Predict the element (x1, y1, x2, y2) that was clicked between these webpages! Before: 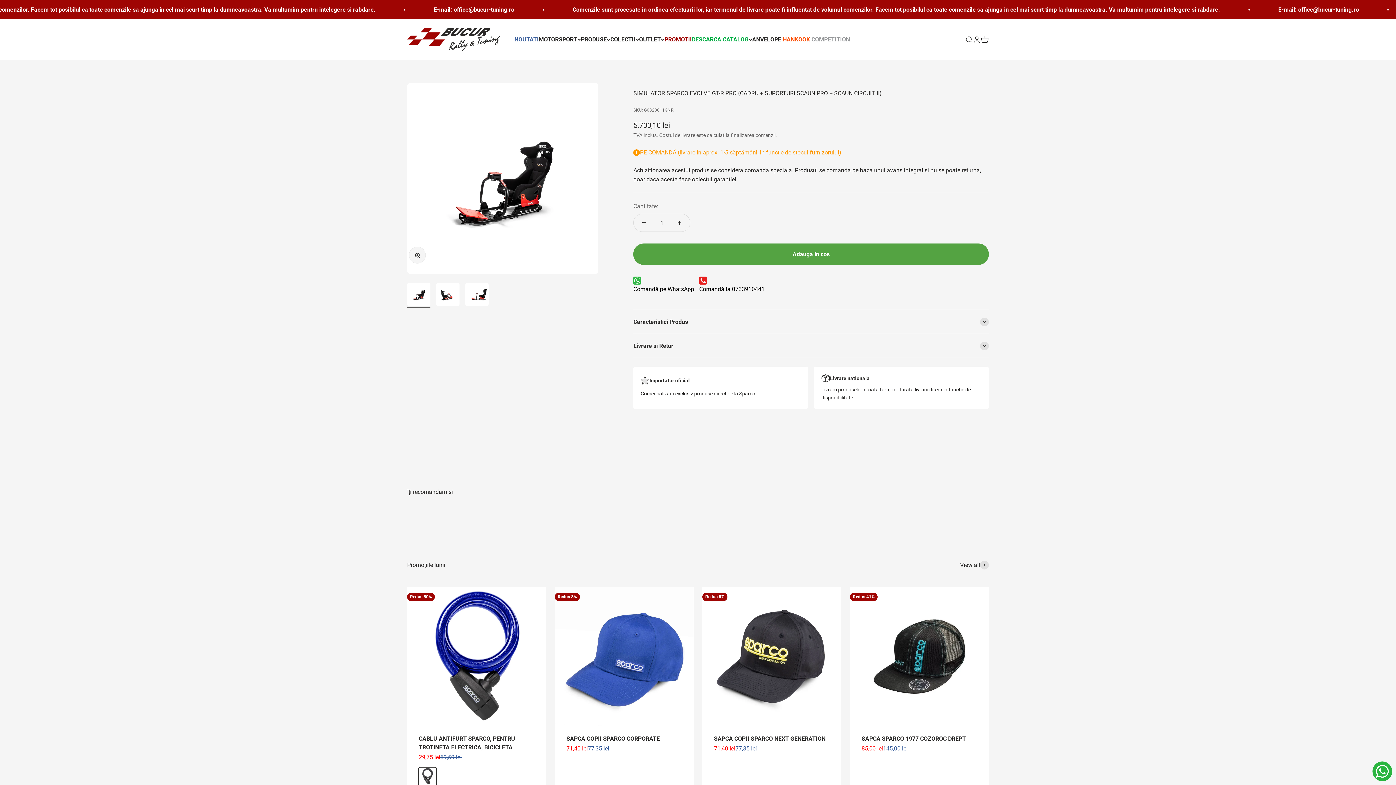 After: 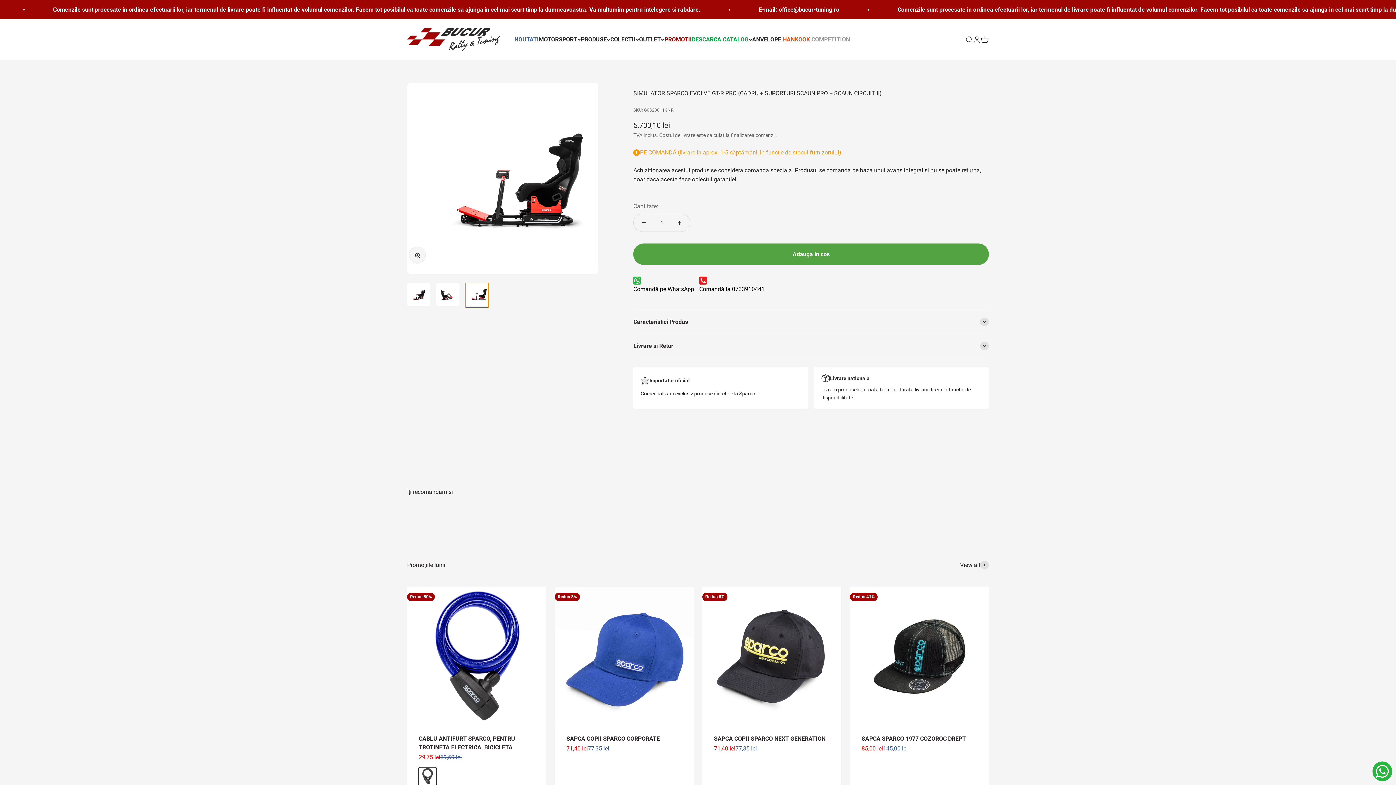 Action: label: Mergi la articolul 3 bbox: (465, 283, 488, 308)